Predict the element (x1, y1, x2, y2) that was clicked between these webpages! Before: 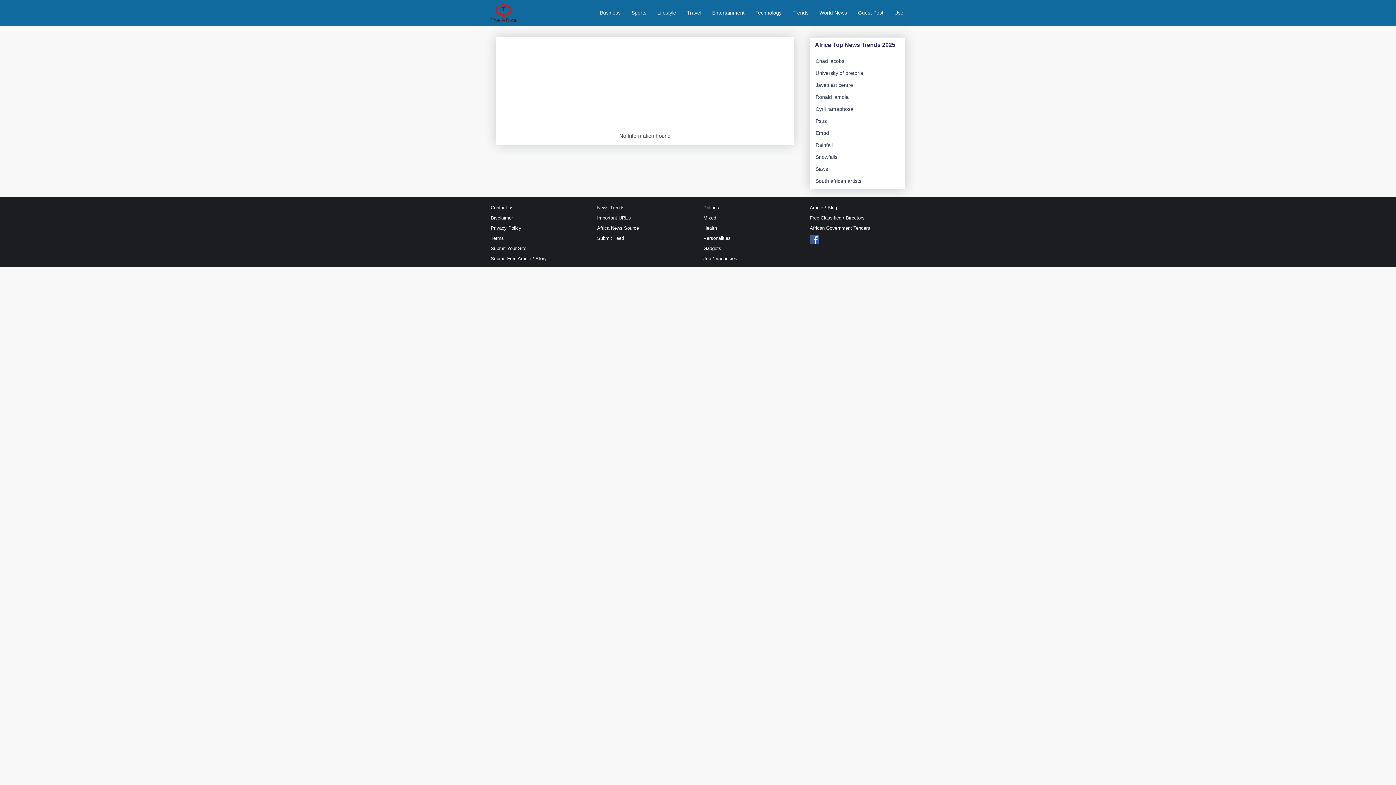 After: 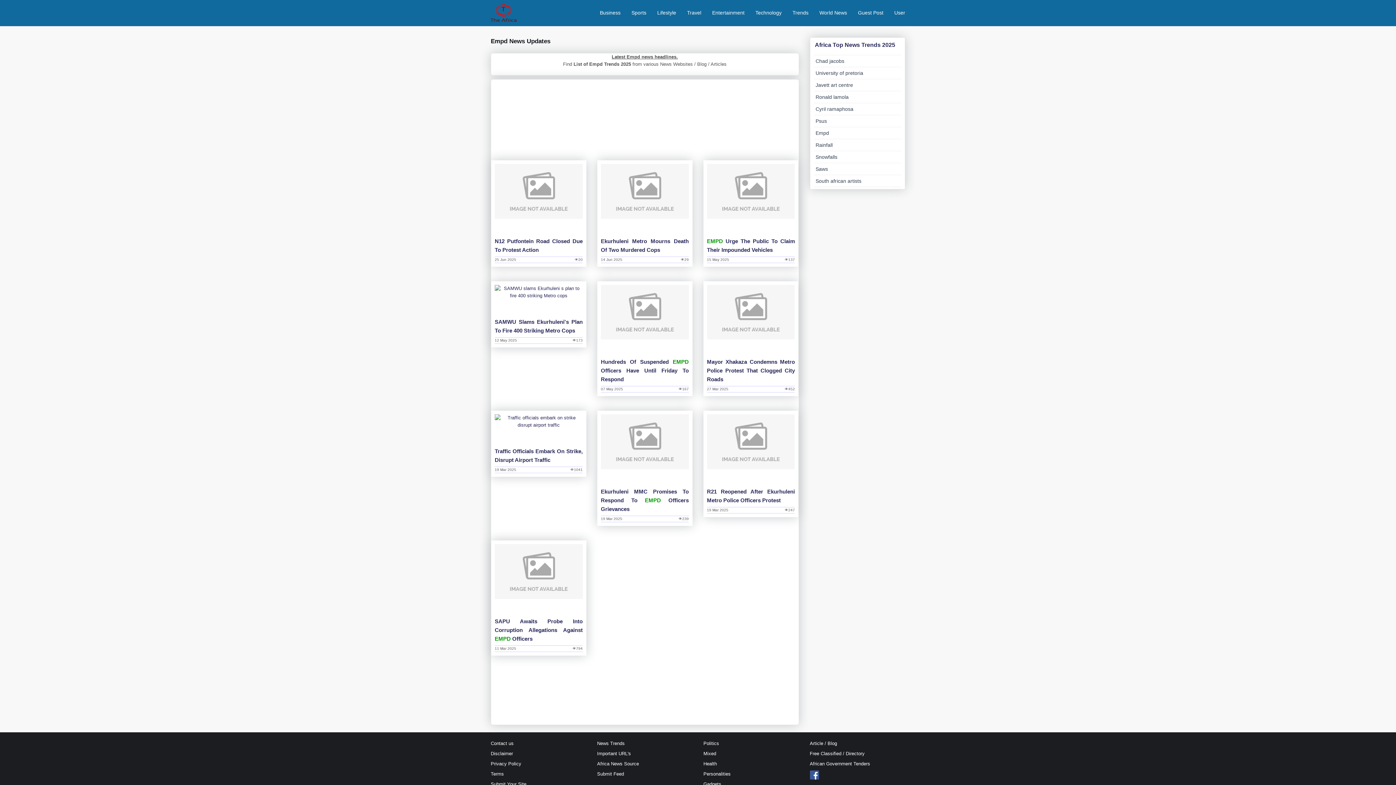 Action: label: Empd bbox: (814, 127, 901, 139)